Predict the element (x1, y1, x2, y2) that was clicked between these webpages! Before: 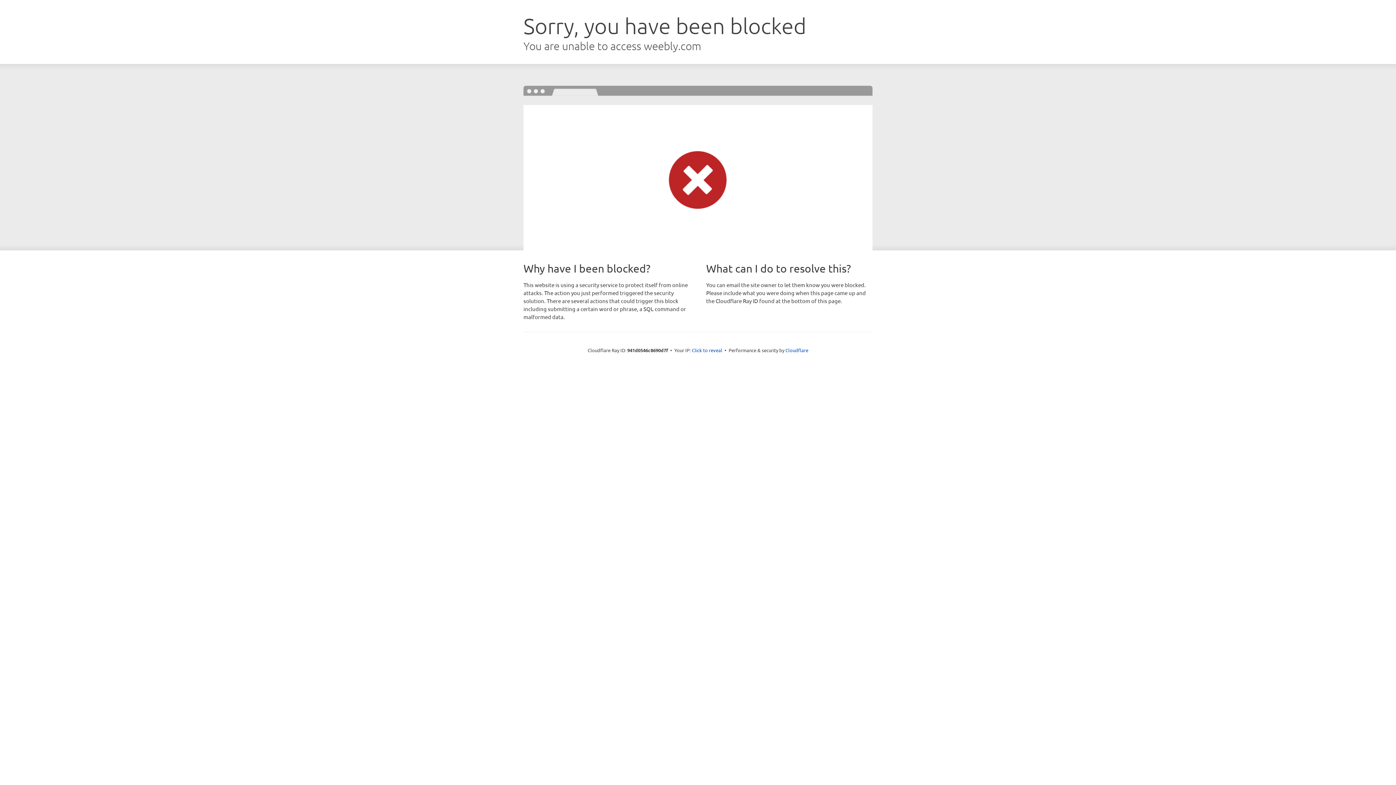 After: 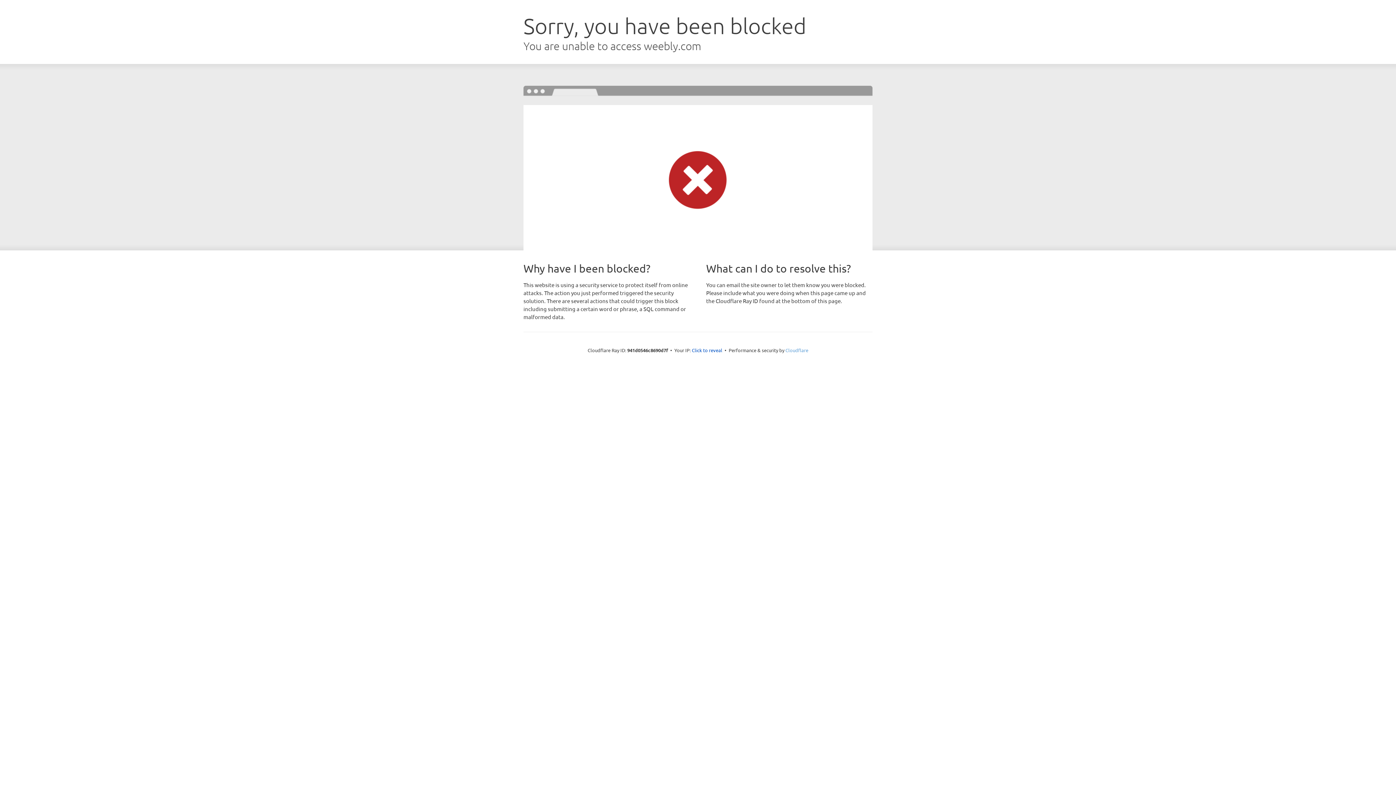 Action: label: Cloudflare bbox: (785, 347, 808, 353)